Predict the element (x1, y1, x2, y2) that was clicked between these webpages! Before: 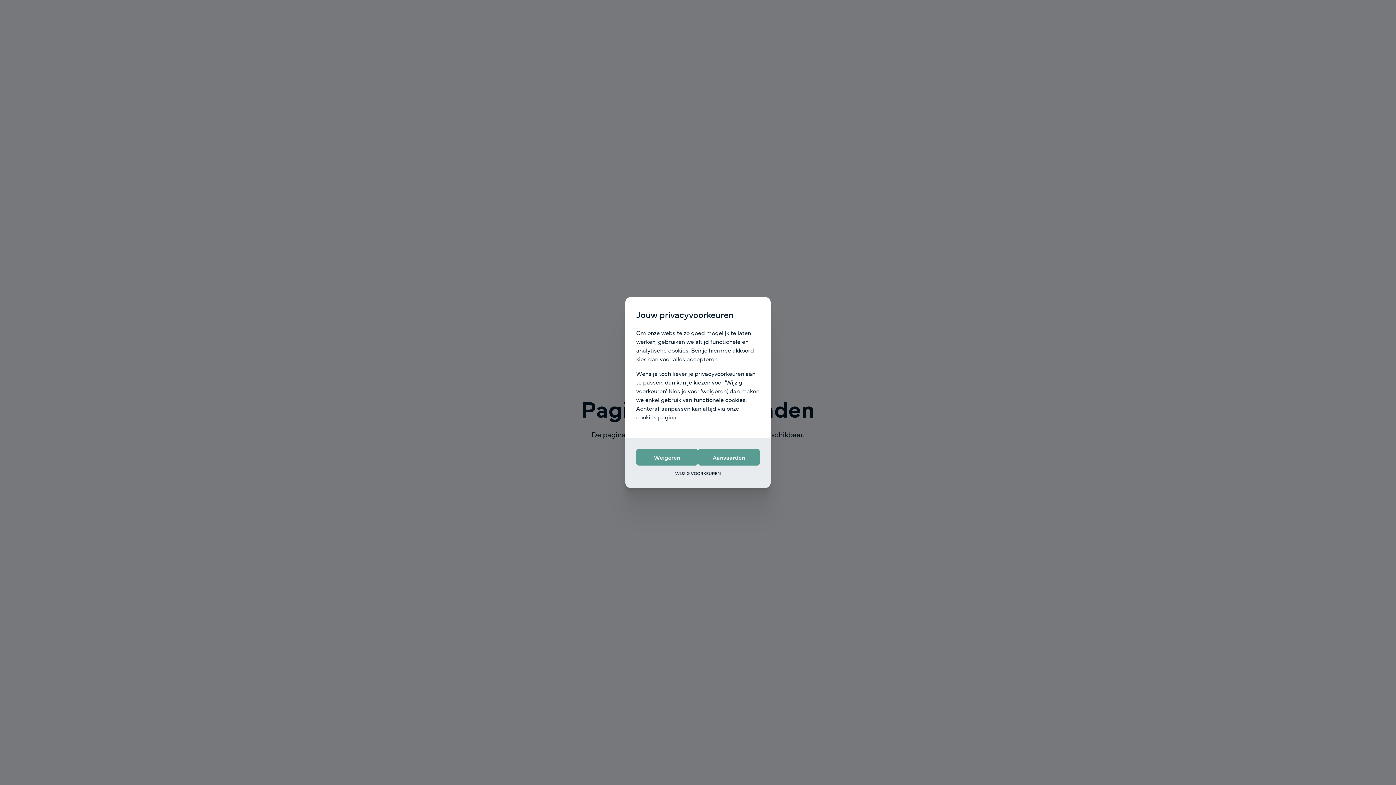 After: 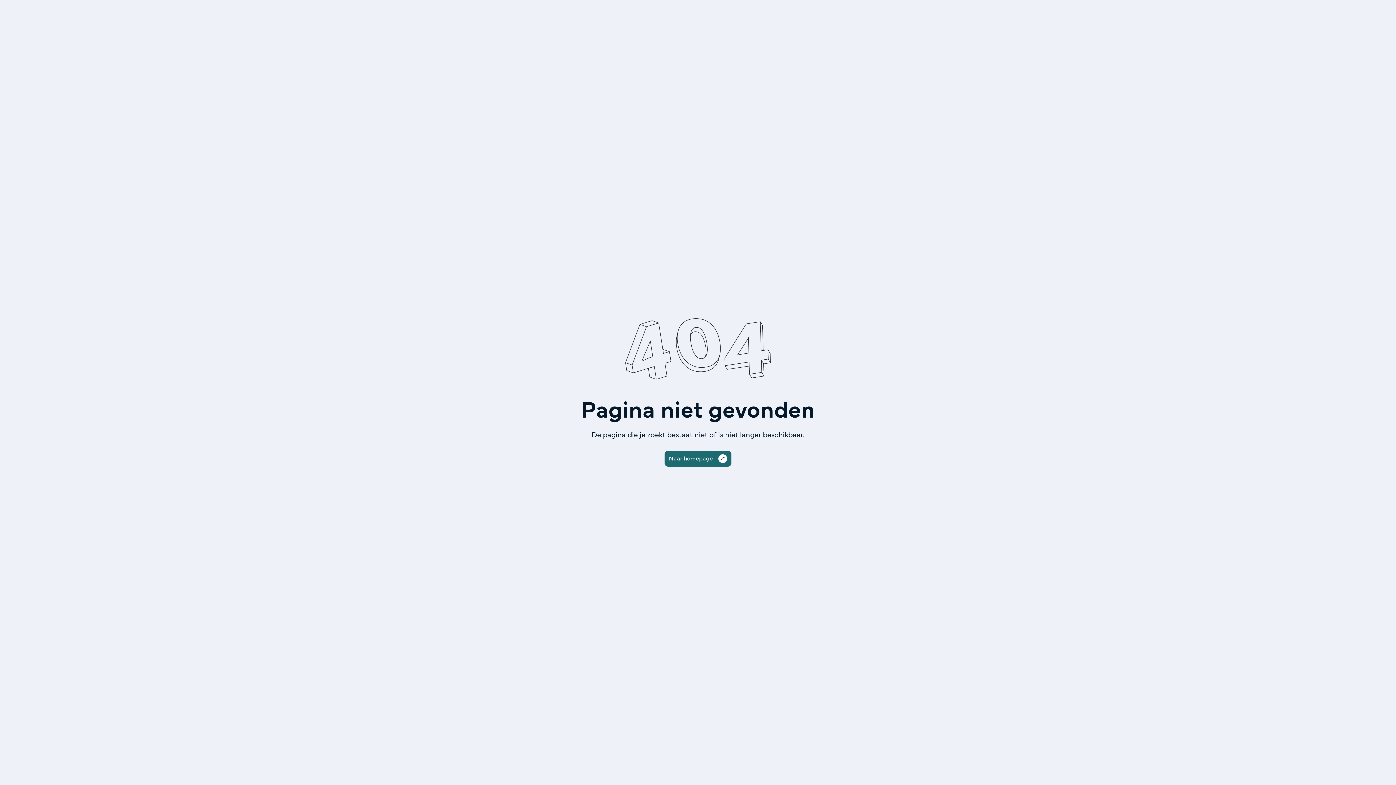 Action: bbox: (698, 449, 760, 465) label: Aanvaarden